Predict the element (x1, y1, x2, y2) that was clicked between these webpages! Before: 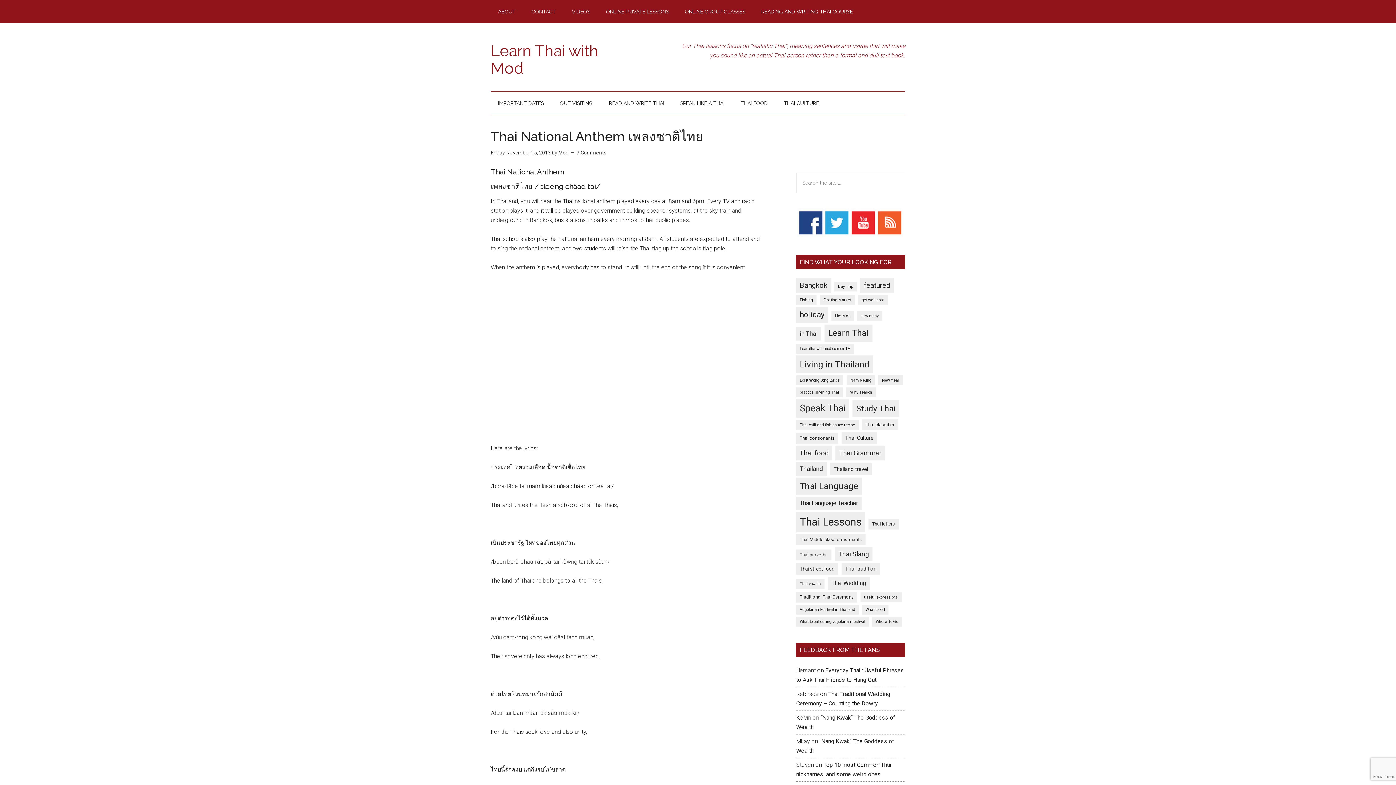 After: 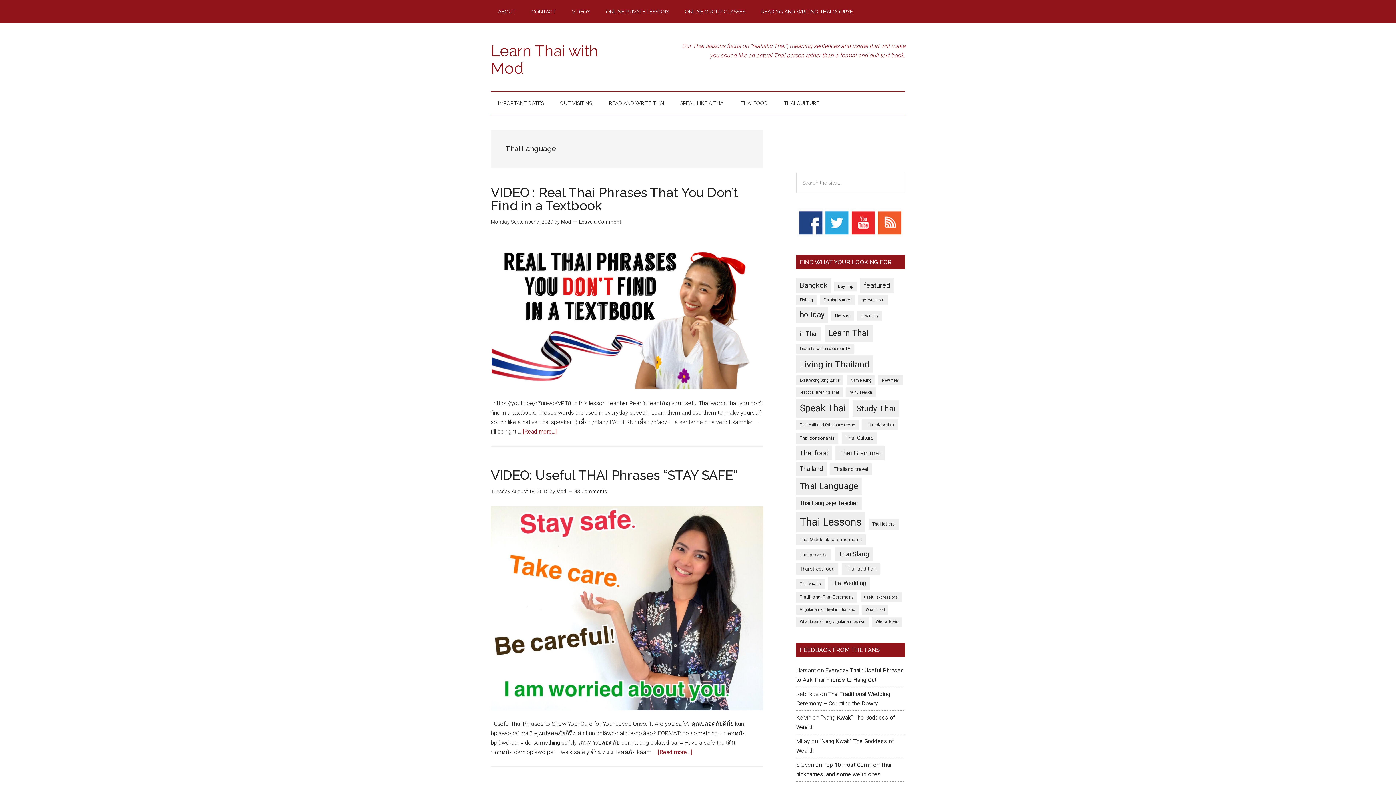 Action: bbox: (796, 477, 862, 495) label: Thai Language (40 items)